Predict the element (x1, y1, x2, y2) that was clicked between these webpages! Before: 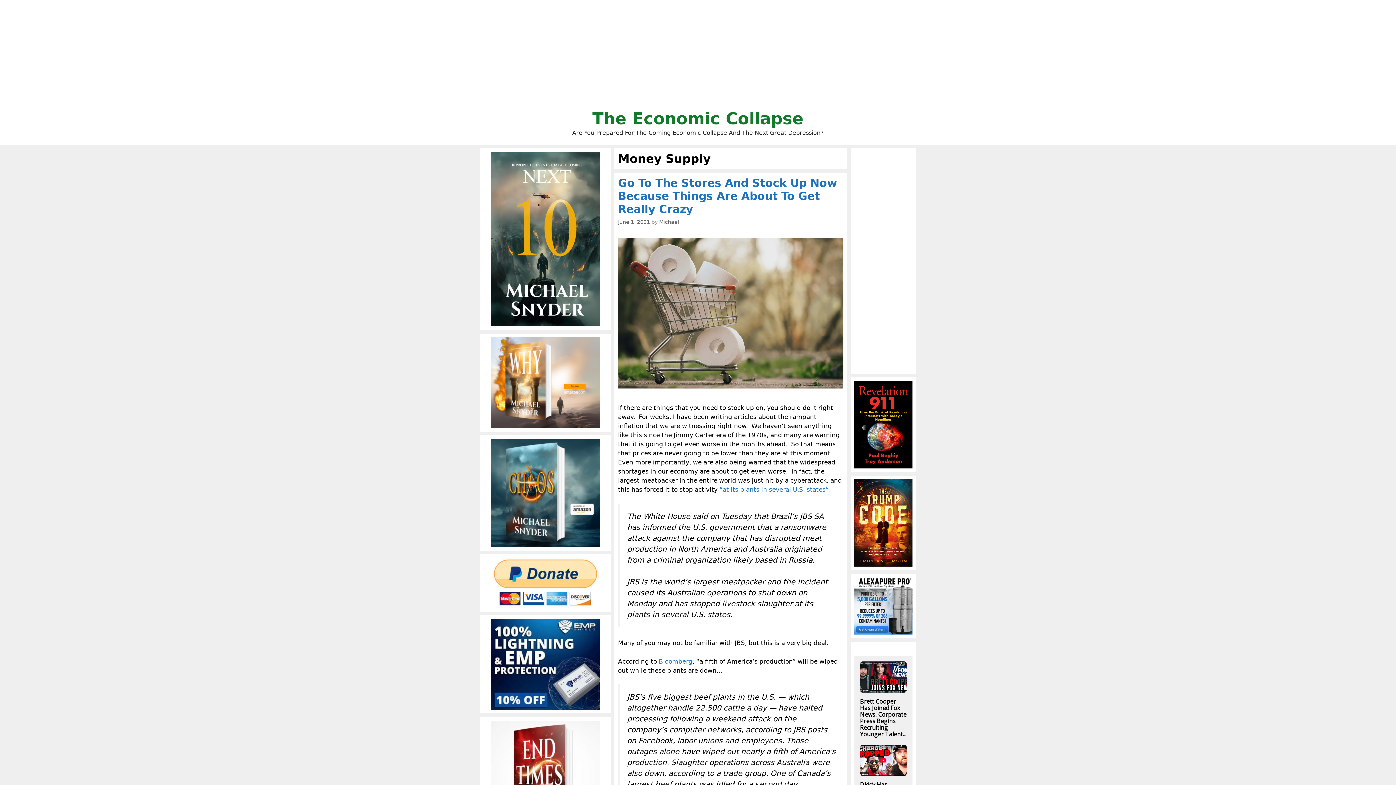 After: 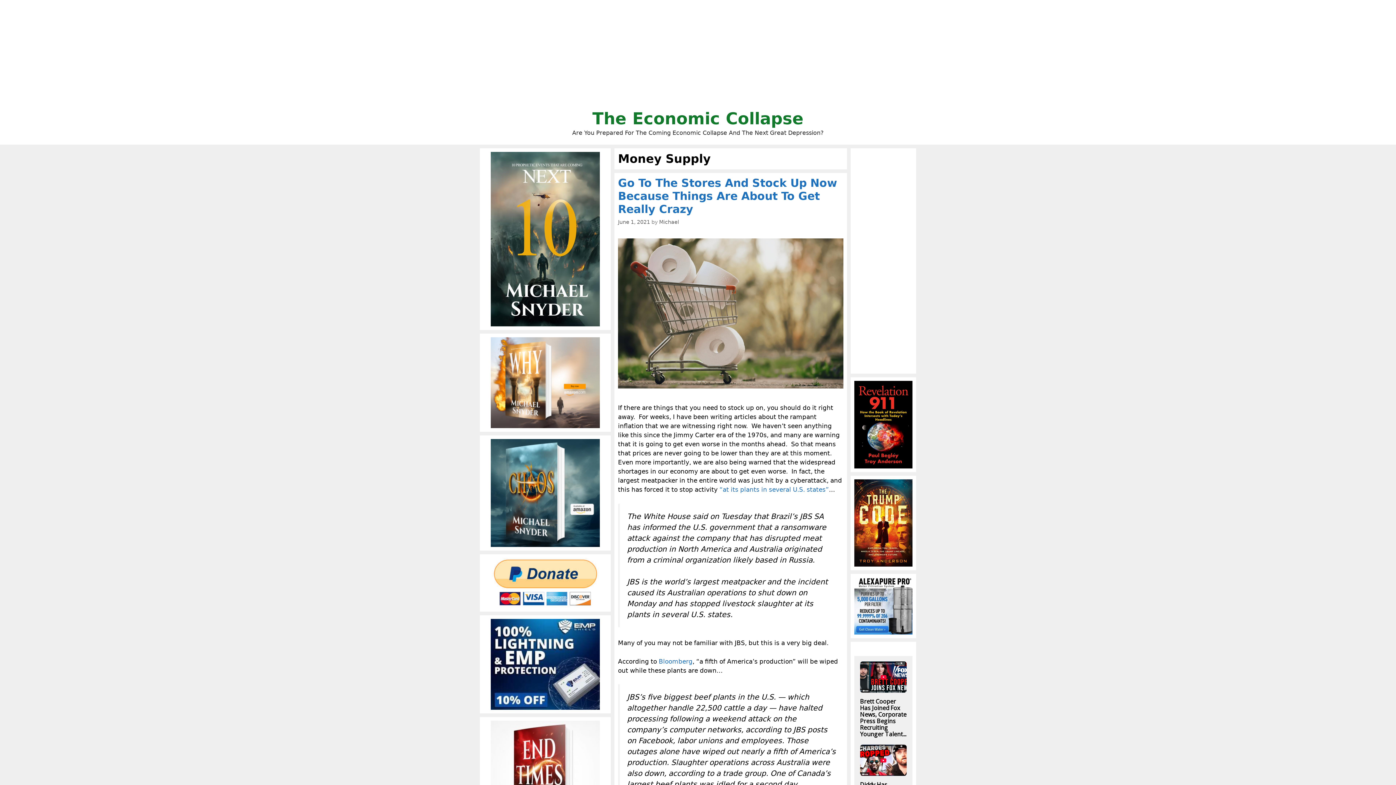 Action: bbox: (483, 619, 607, 710)